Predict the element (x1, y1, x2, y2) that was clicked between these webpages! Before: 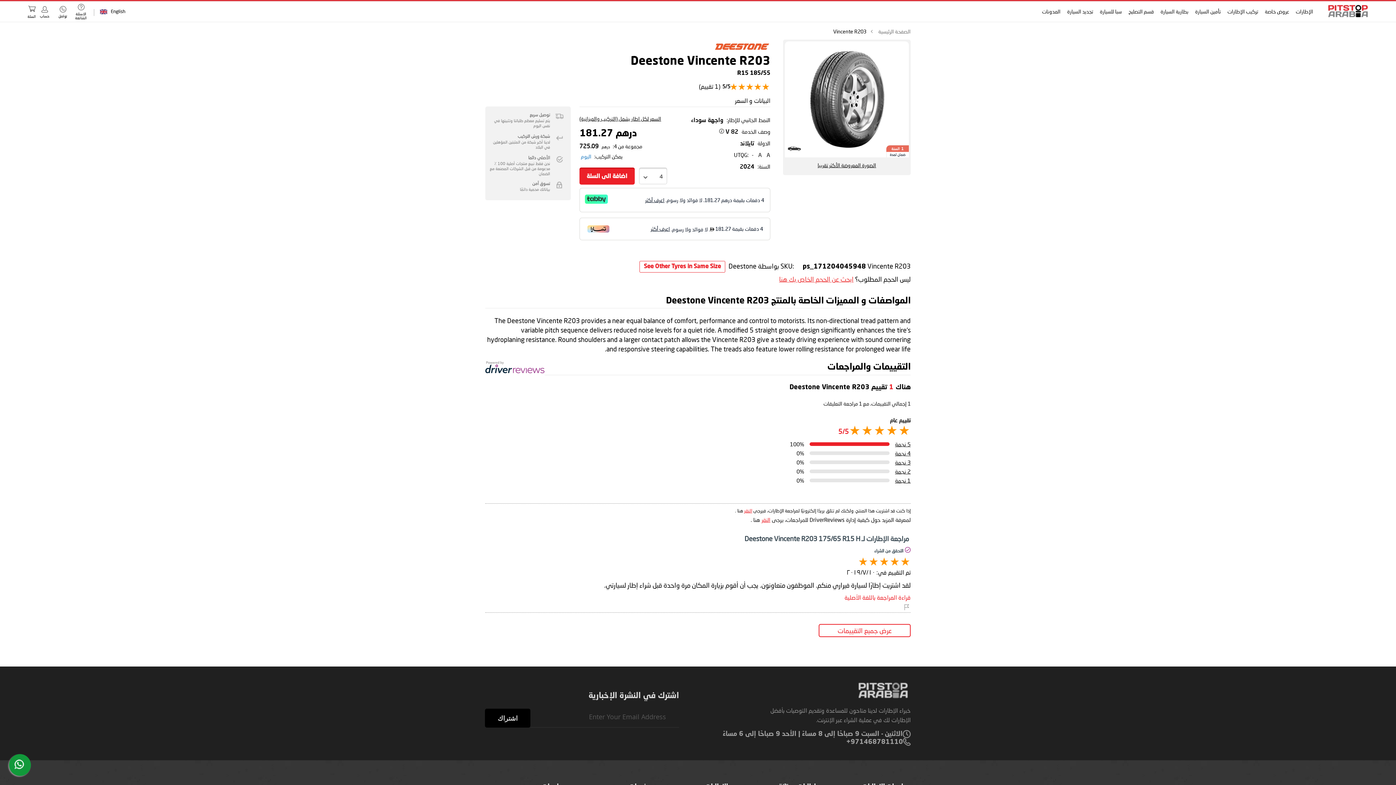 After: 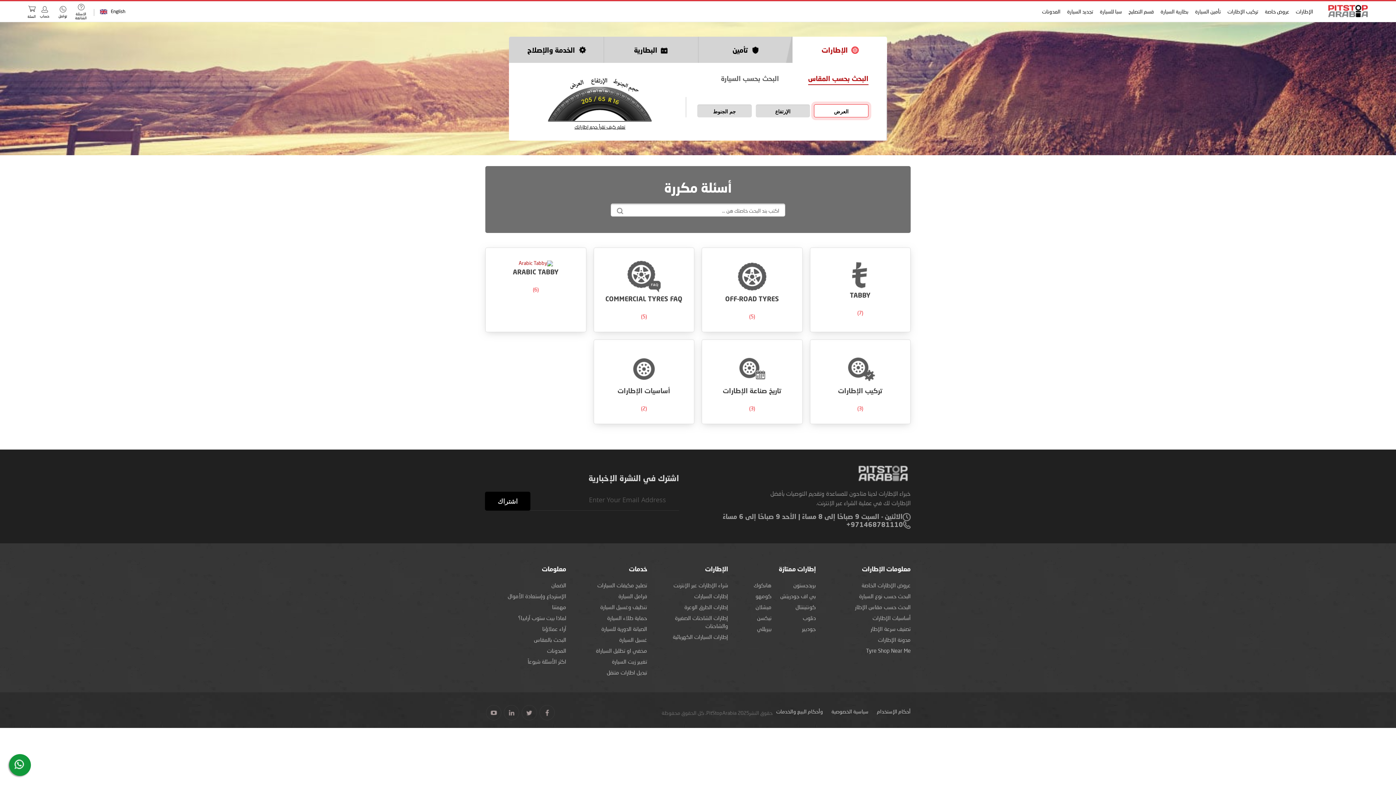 Action: bbox: (75, 7, 86, 20) label: 
الاسئلة الشائعة